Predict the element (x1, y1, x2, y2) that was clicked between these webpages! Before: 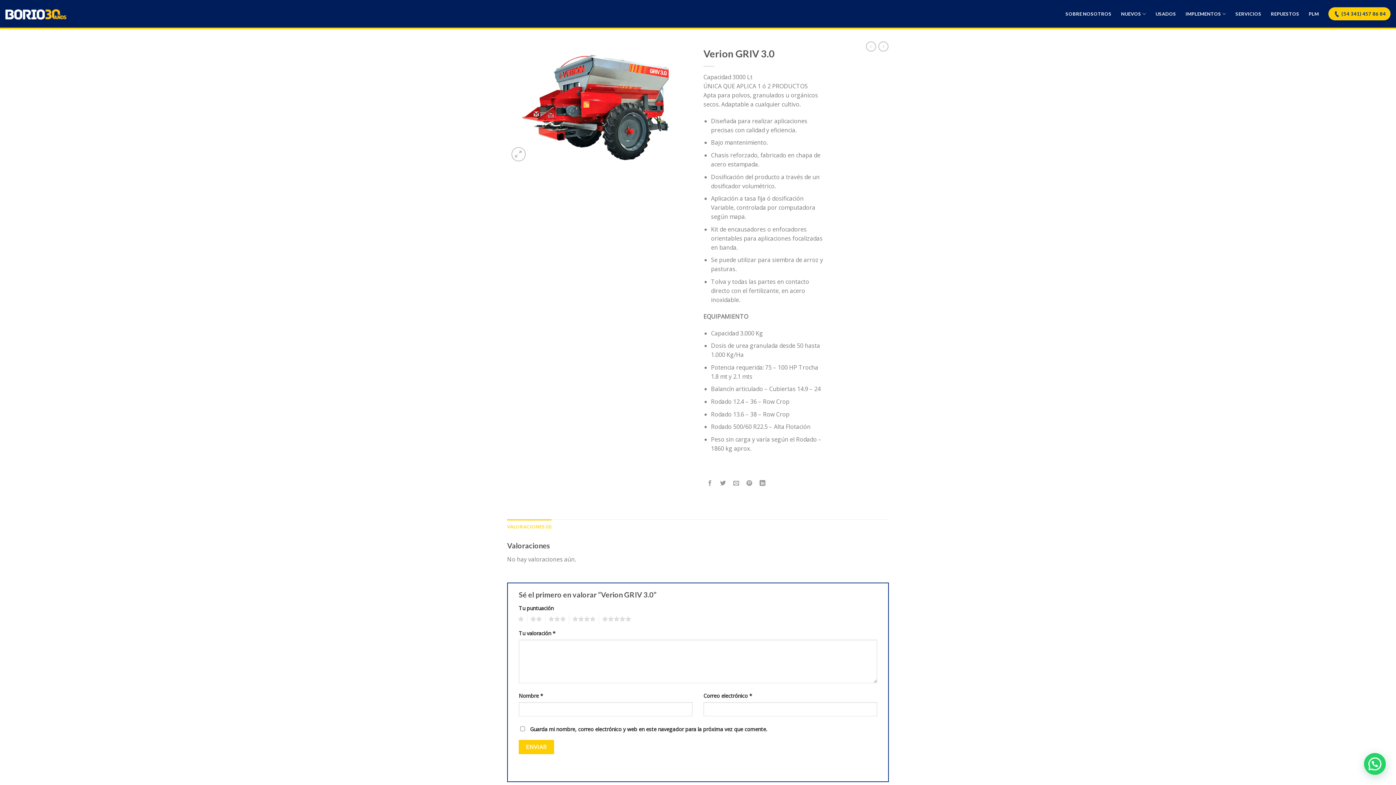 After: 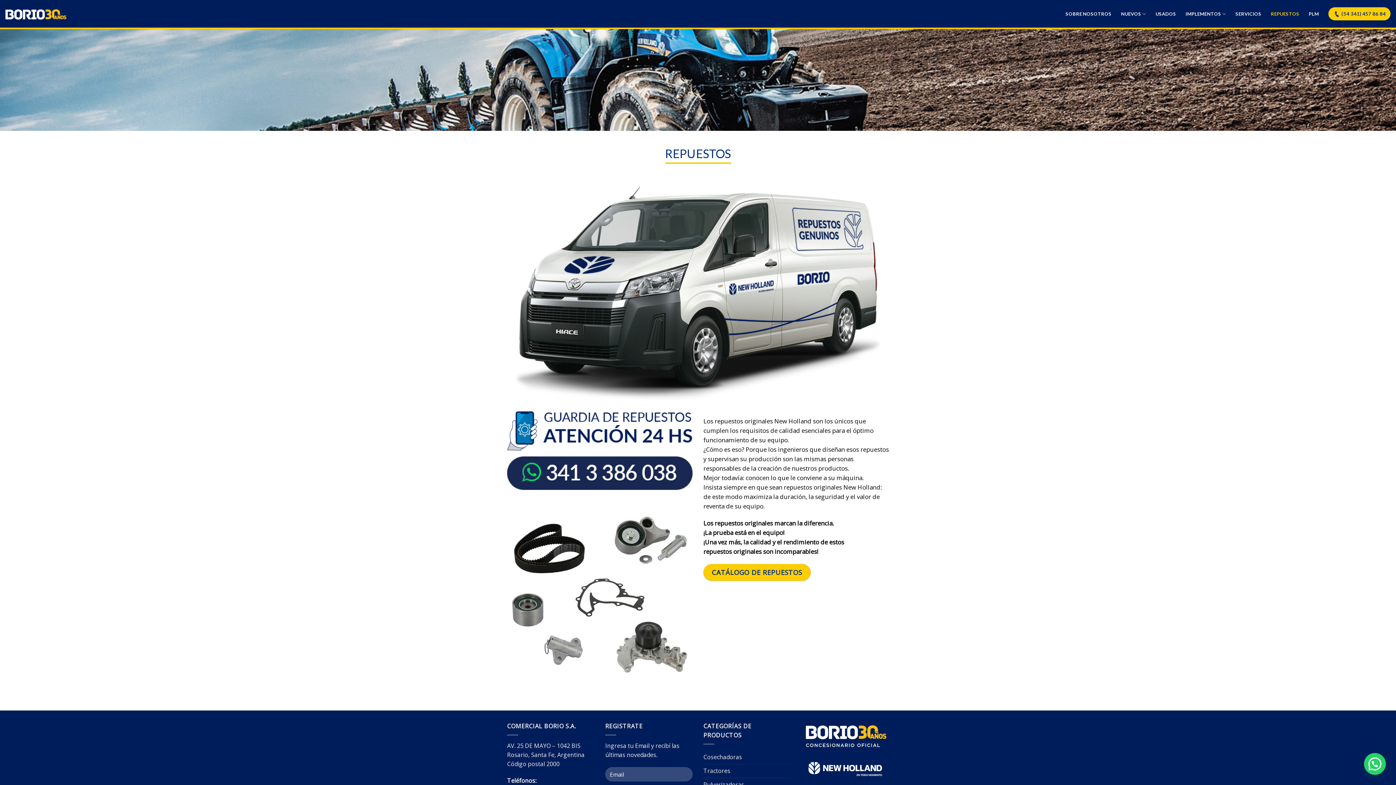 Action: bbox: (1271, 7, 1299, 20) label: REPUESTOS